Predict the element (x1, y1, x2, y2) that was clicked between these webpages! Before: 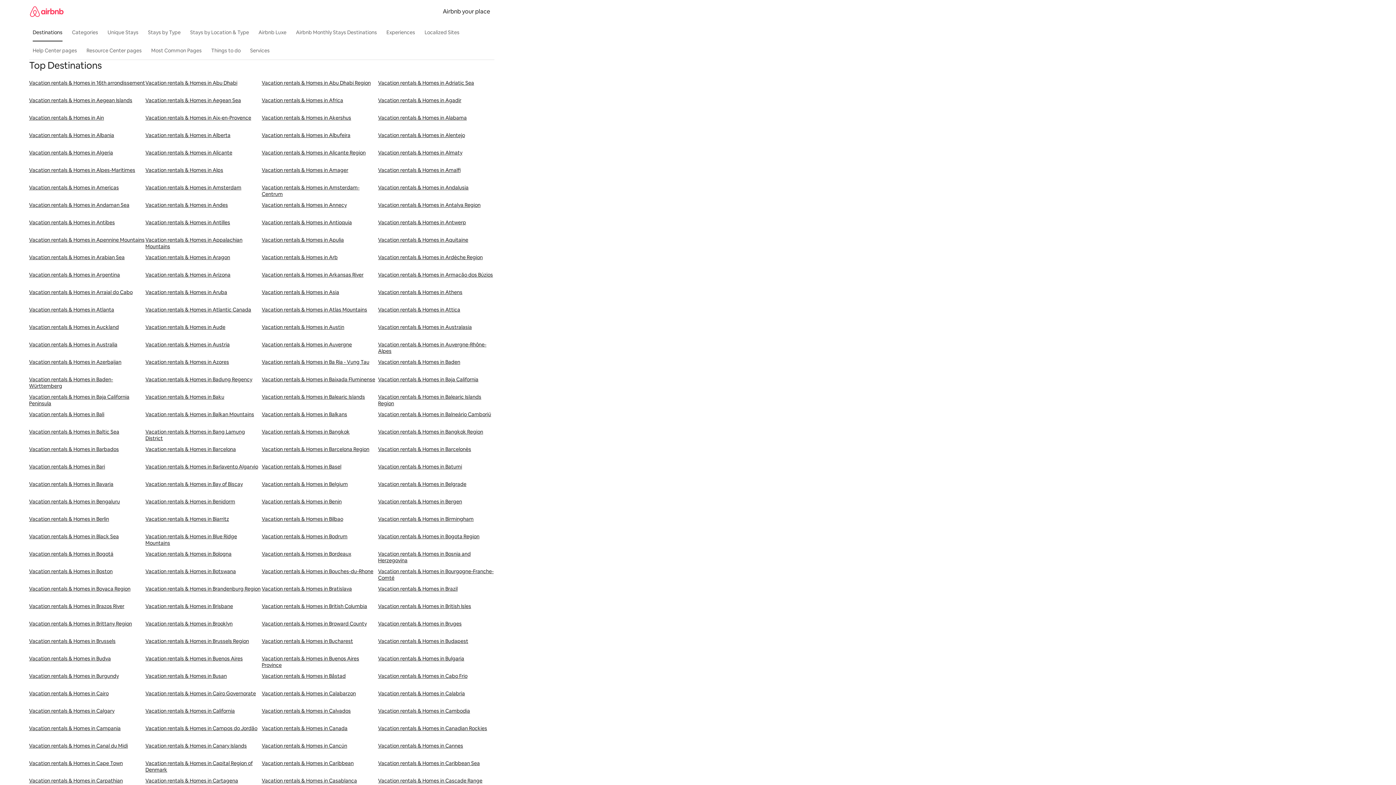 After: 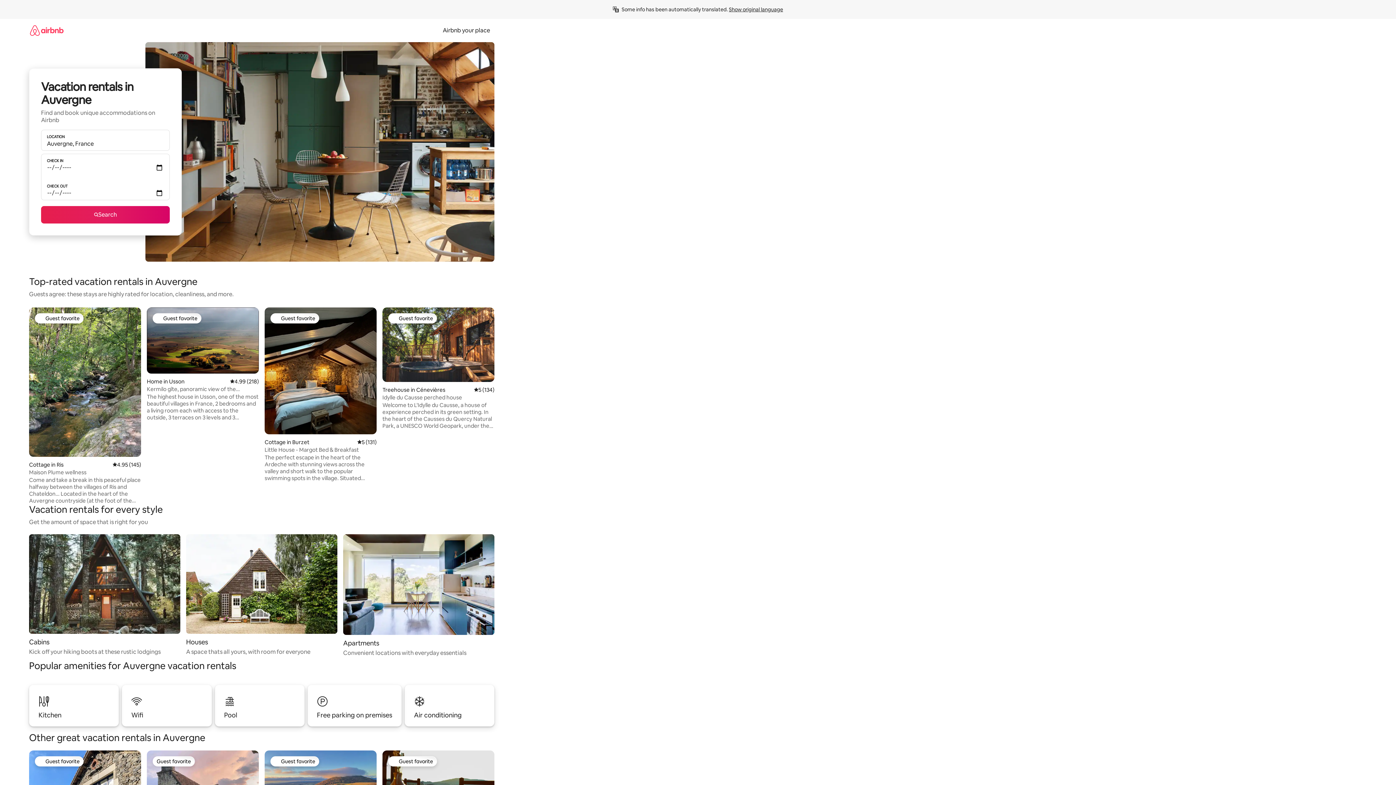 Action: bbox: (261, 341, 378, 358) label: Vacation rentals & Homes in Auvergne